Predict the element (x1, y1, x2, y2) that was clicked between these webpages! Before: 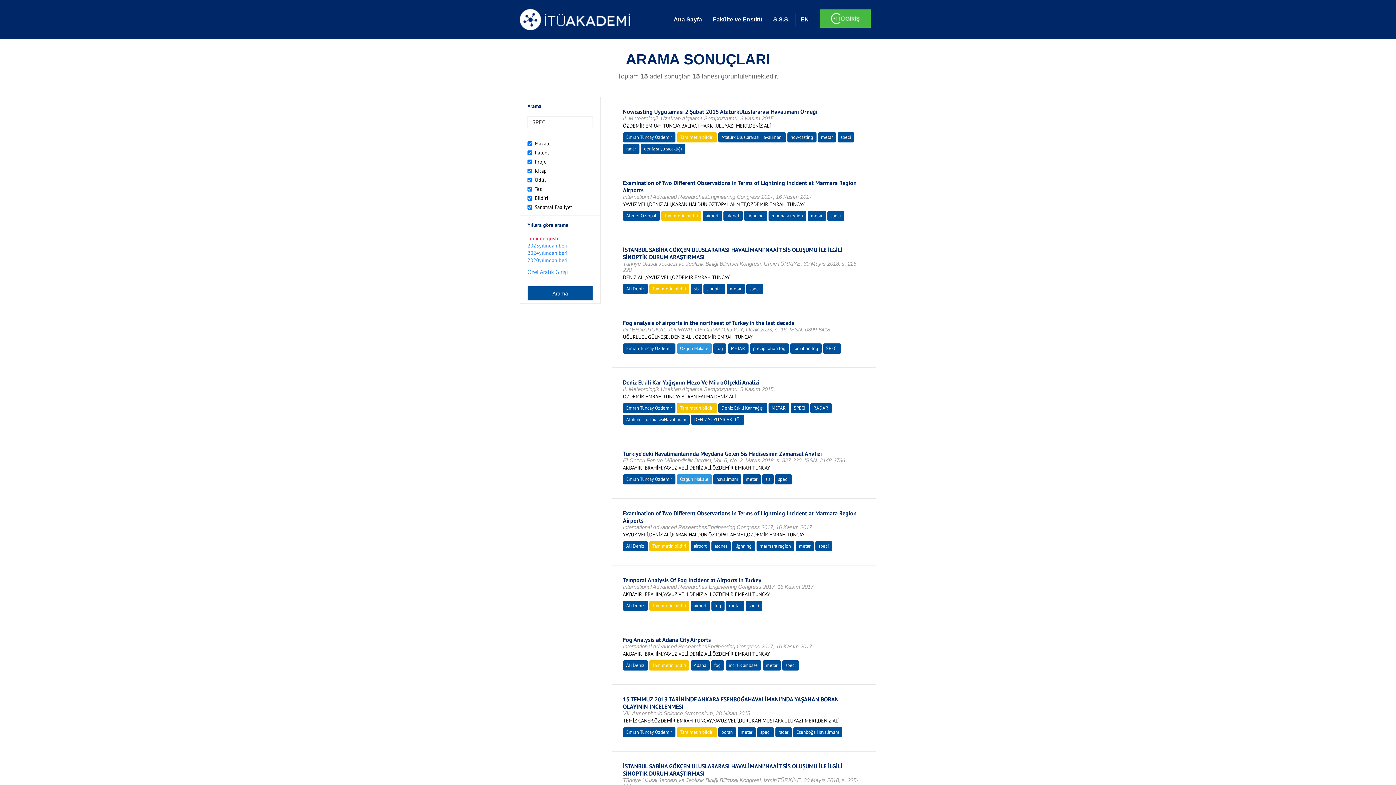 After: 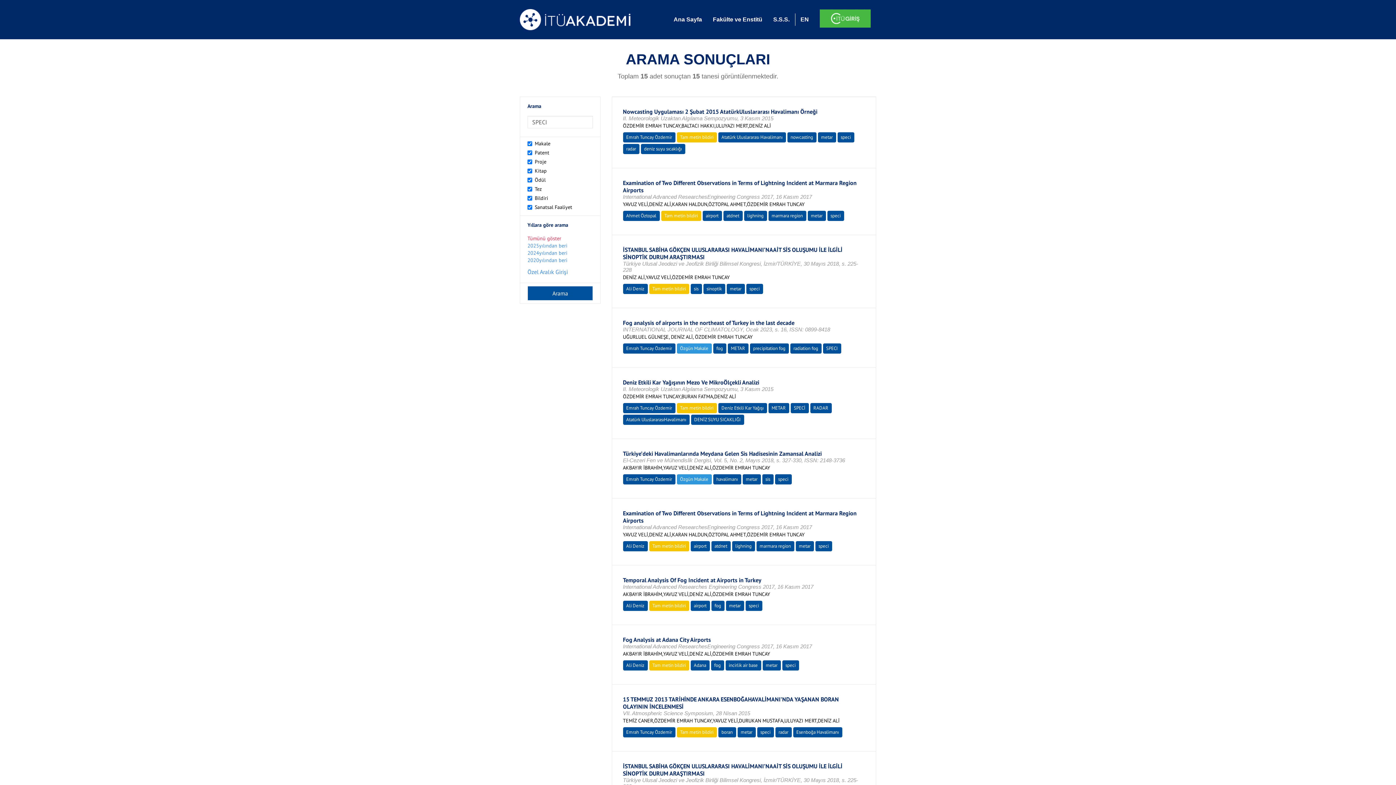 Action: label: Ali Deniz bbox: (626, 662, 644, 668)